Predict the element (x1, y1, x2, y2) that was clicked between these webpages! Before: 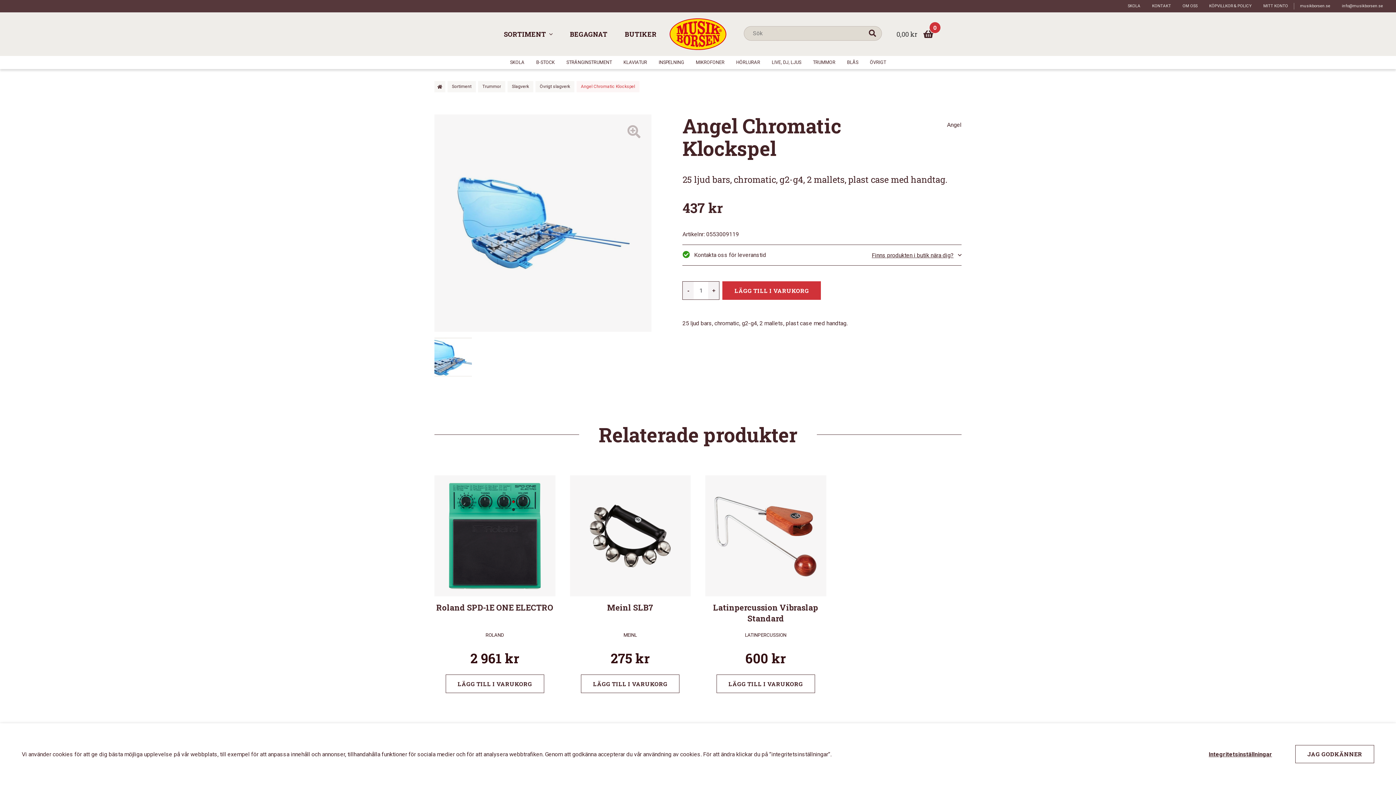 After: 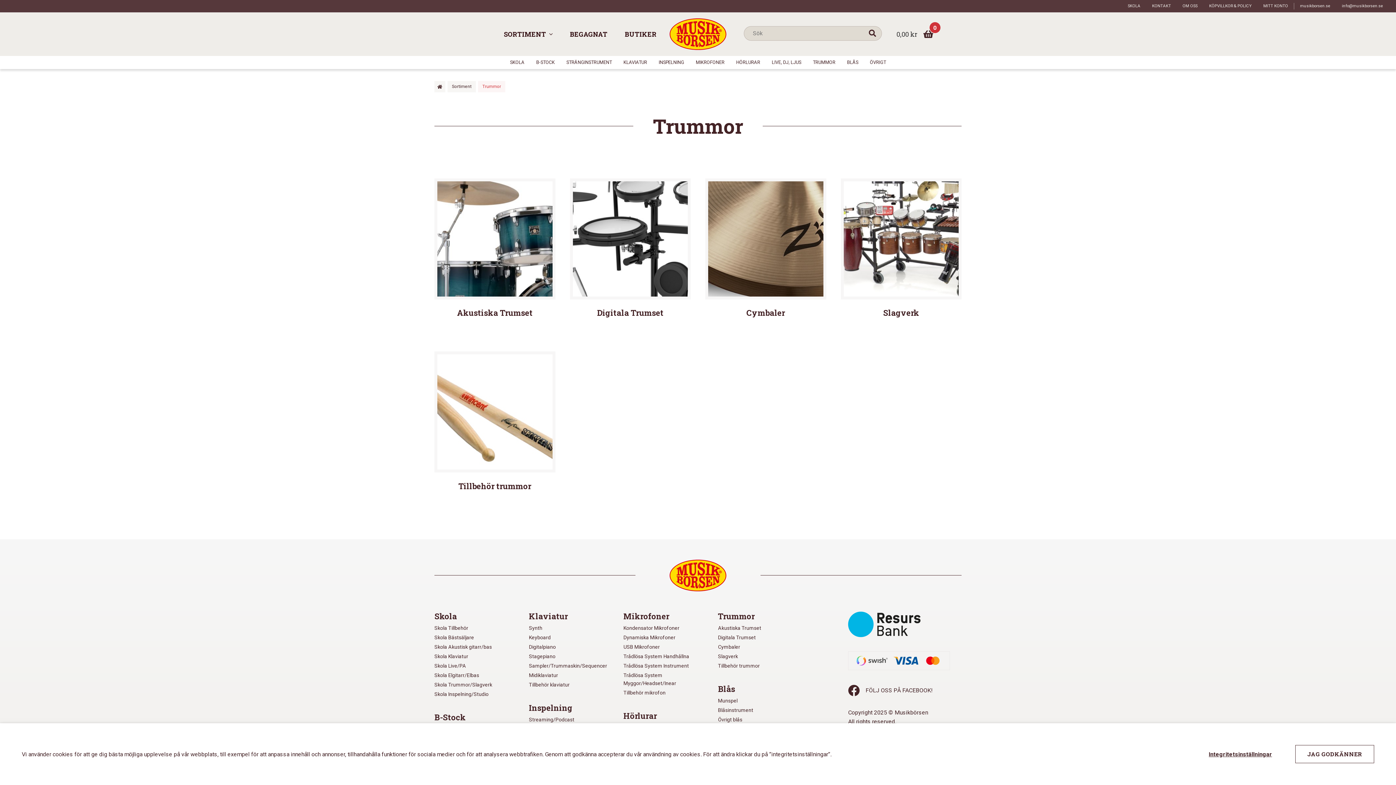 Action: label: Trummor bbox: (478, 81, 505, 92)